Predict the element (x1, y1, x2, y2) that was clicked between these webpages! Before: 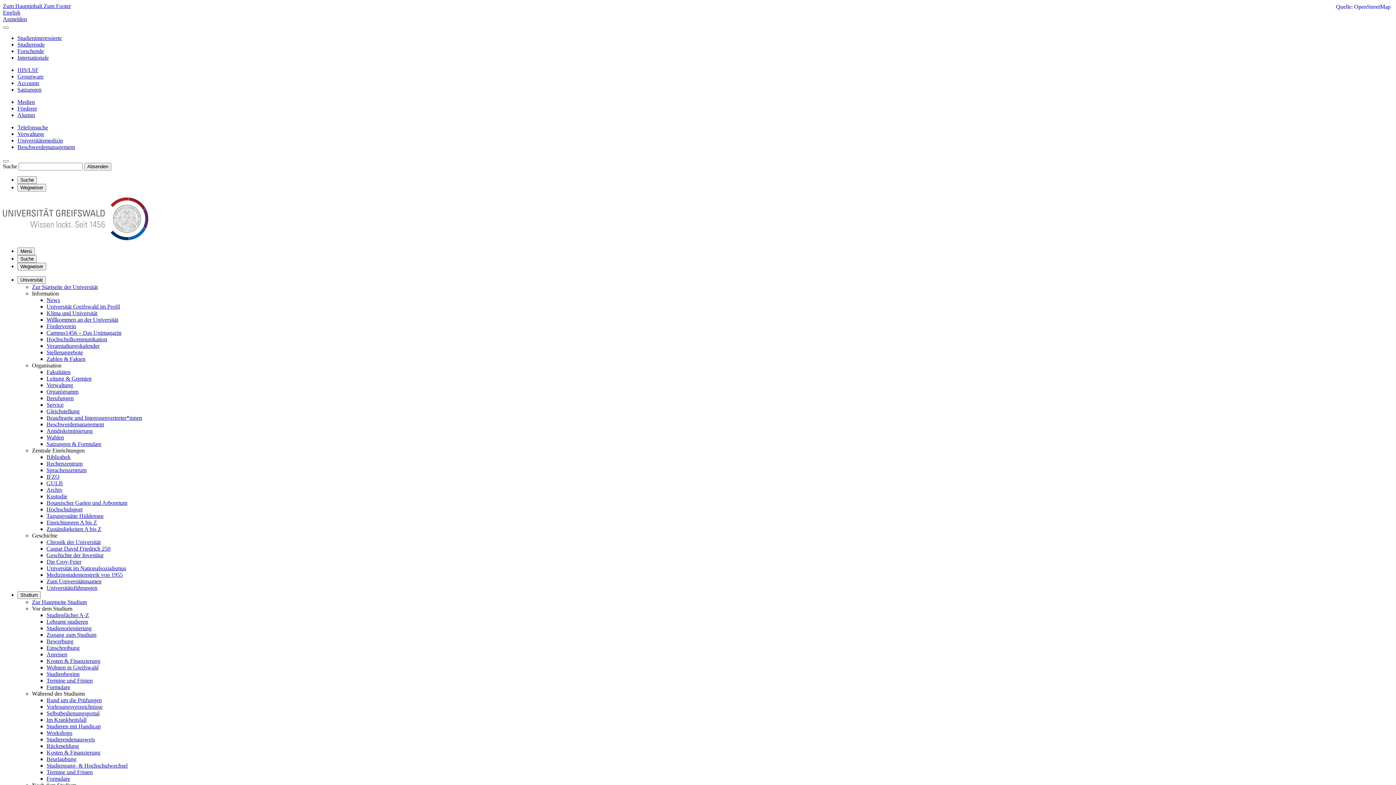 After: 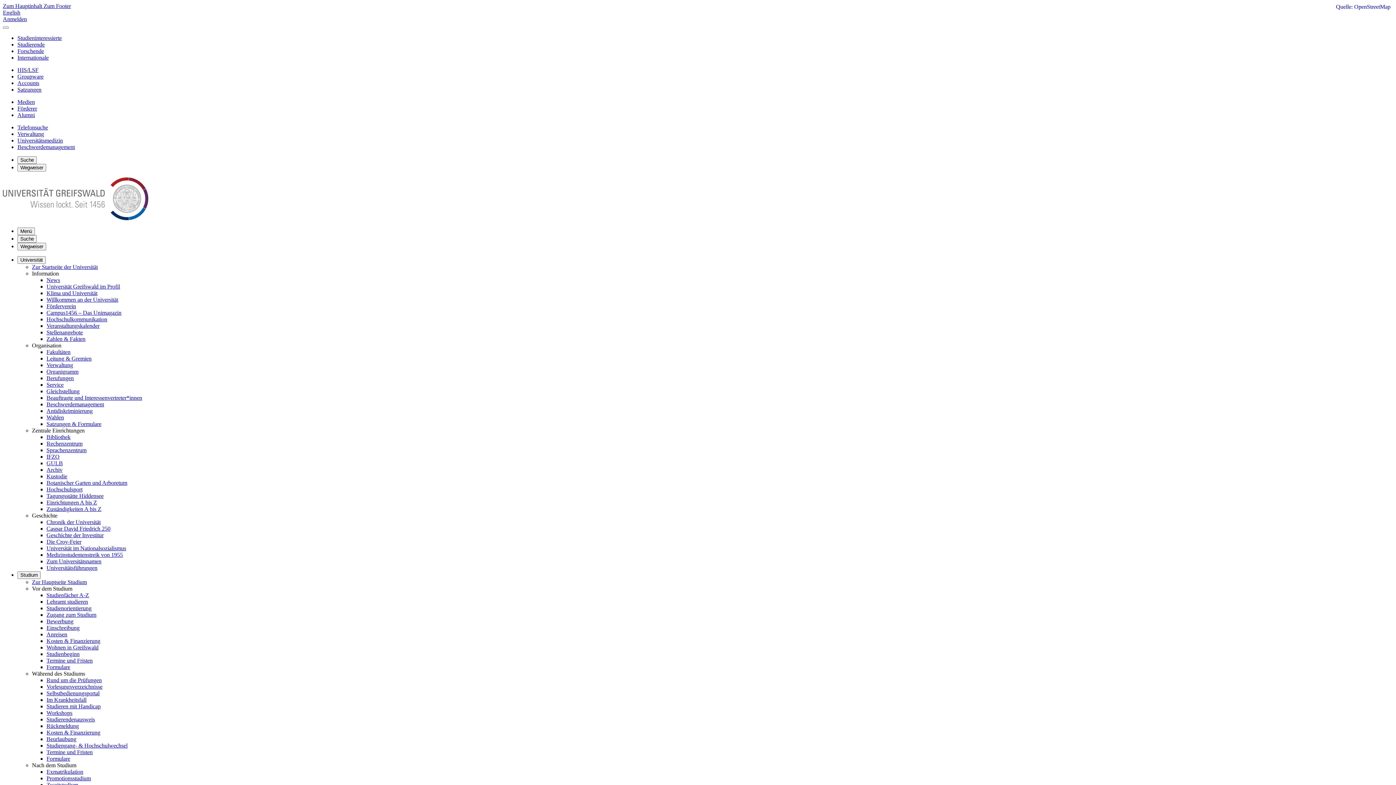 Action: bbox: (17, 176, 36, 184) label: Suche